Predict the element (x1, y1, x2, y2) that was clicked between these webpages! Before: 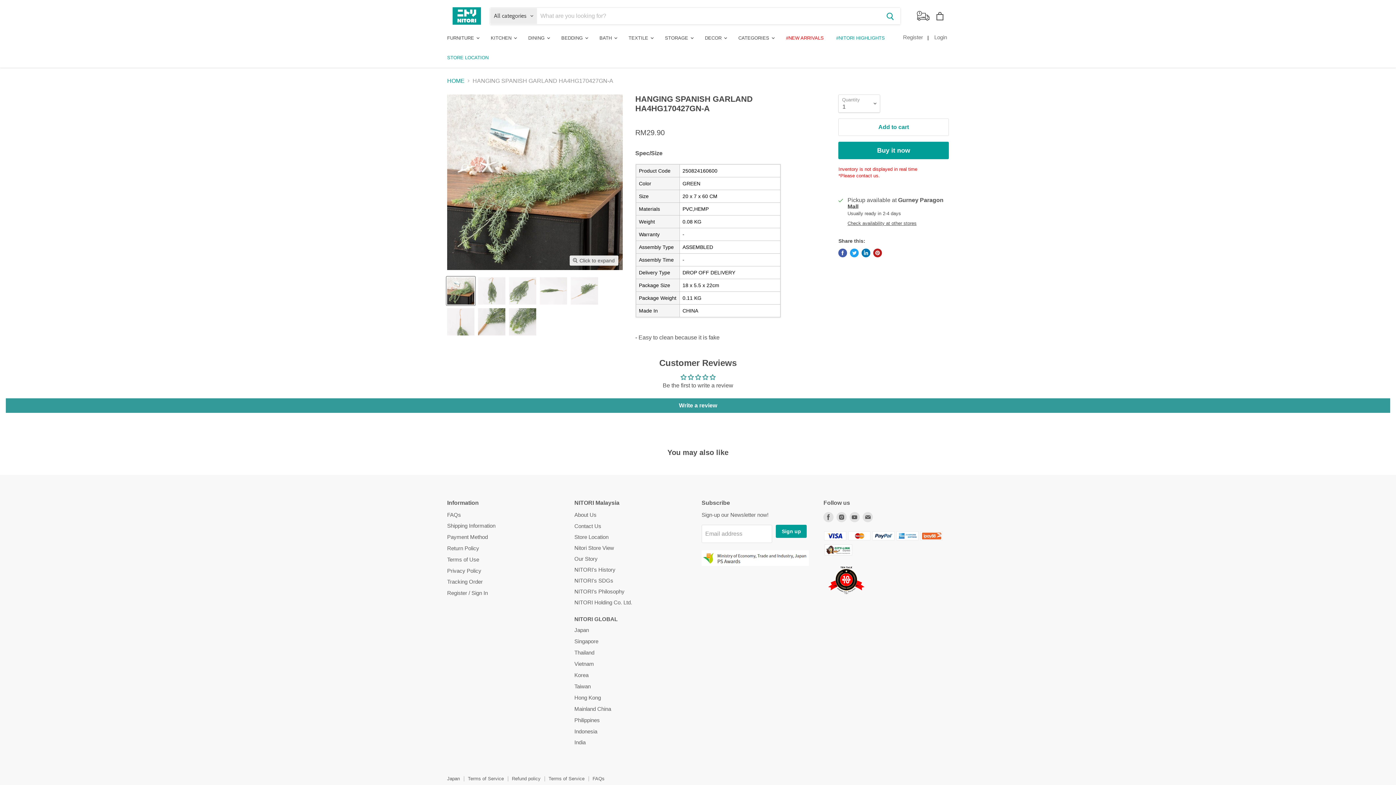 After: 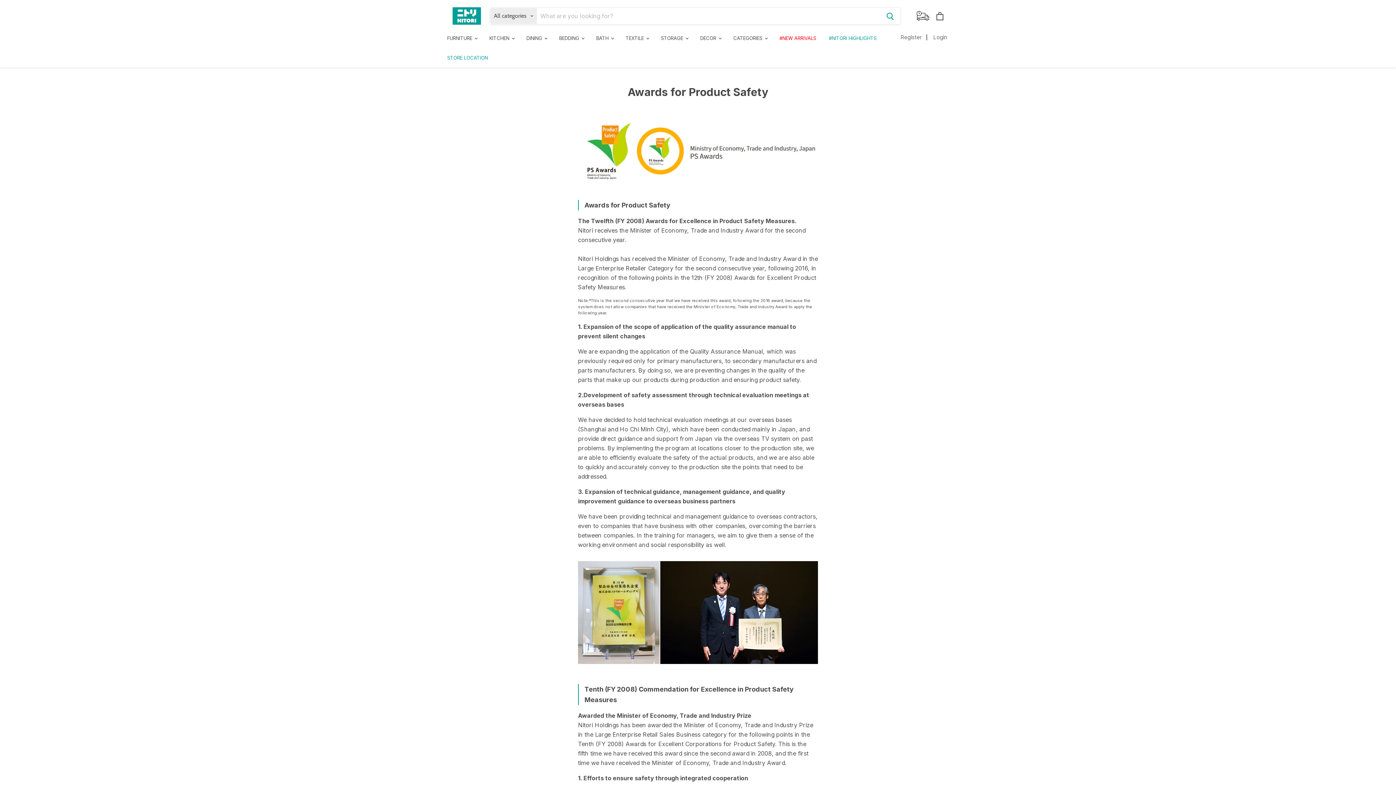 Action: bbox: (701, 561, 809, 567)